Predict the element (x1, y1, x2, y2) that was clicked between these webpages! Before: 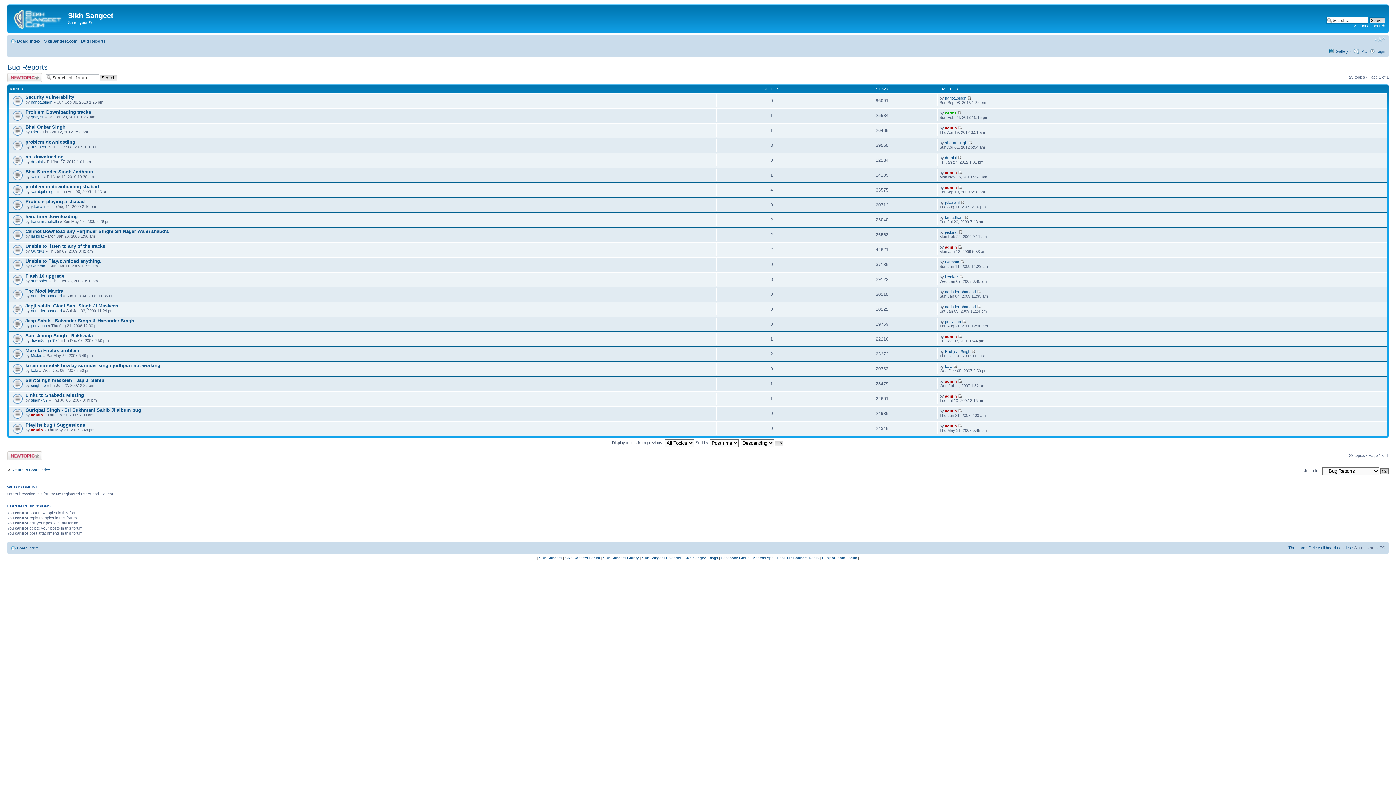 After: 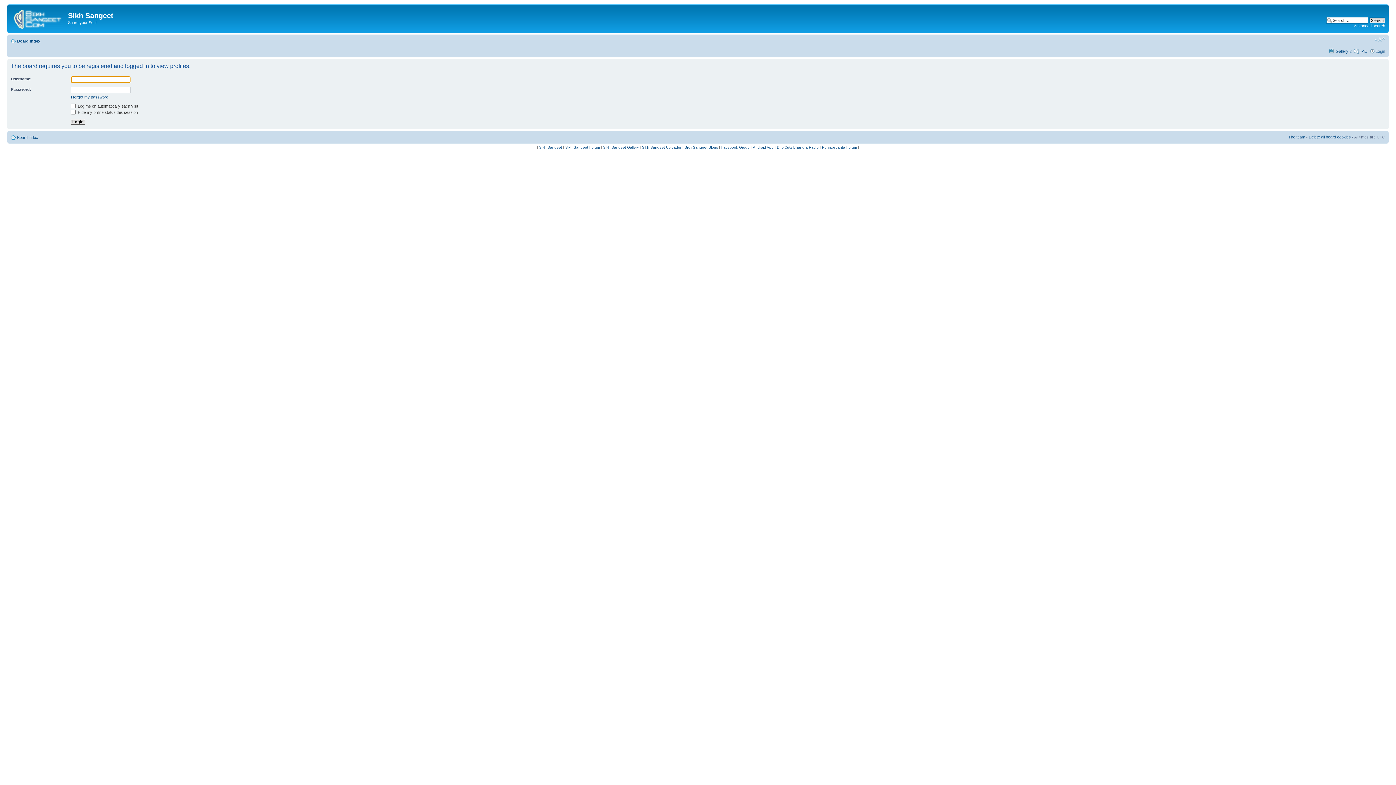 Action: label: admin bbox: (945, 408, 957, 413)